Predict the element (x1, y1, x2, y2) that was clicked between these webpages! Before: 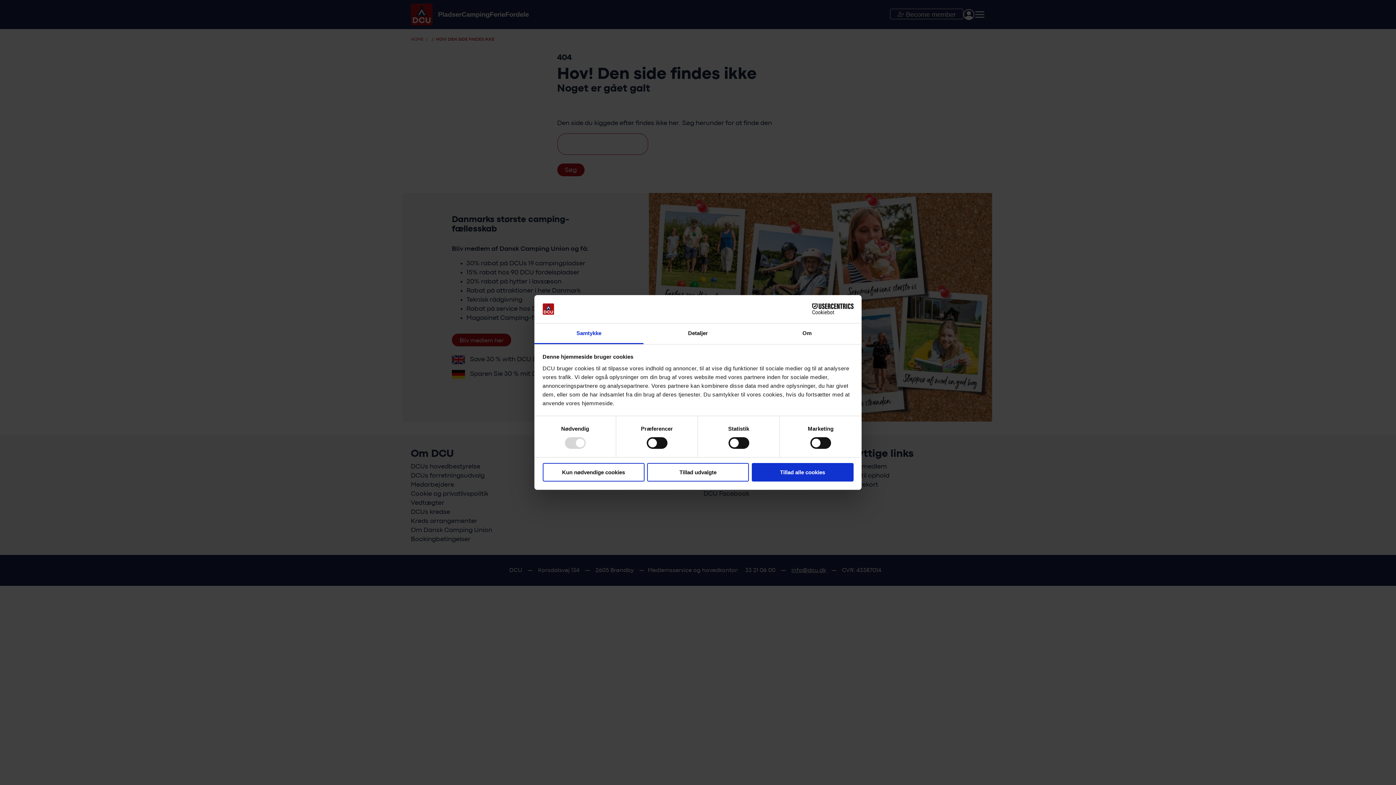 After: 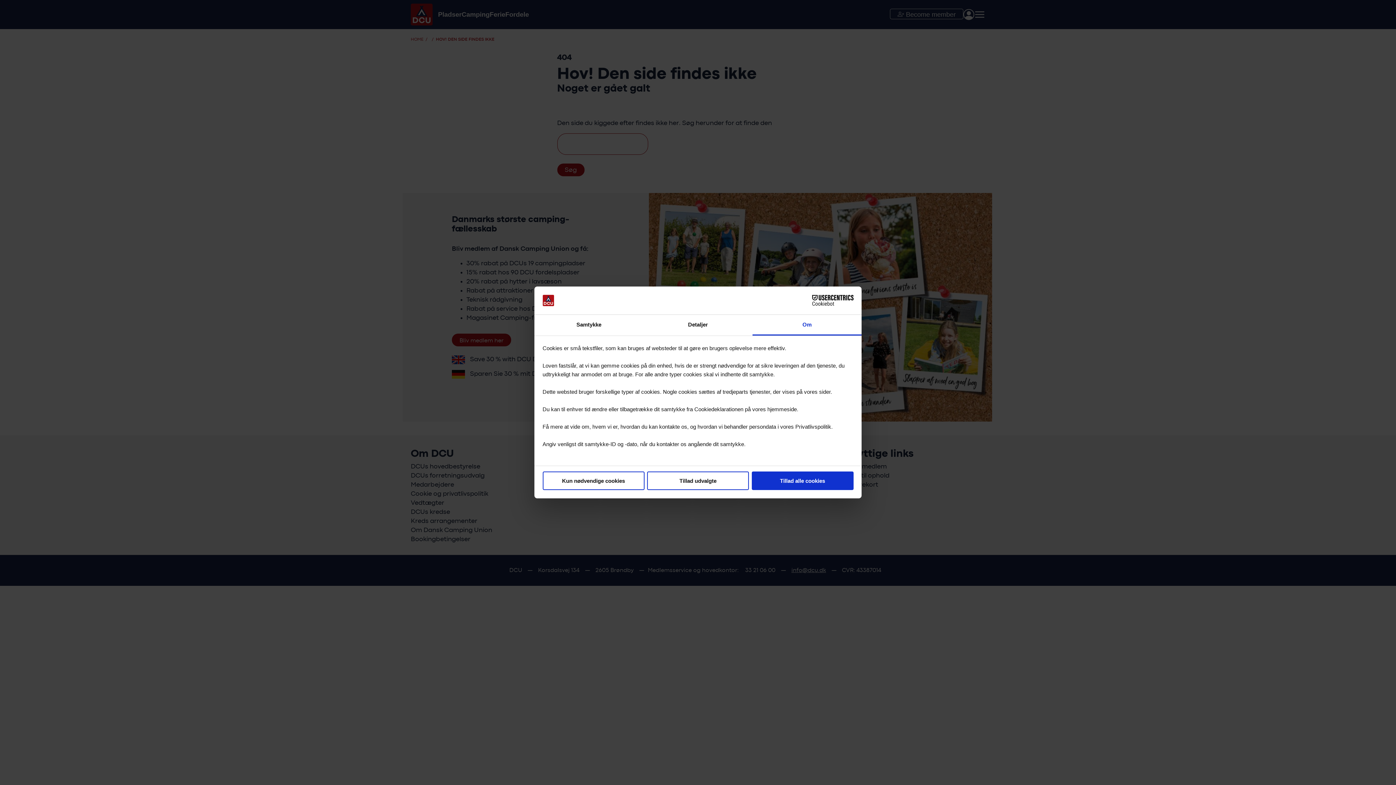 Action: label: Om bbox: (752, 323, 861, 344)